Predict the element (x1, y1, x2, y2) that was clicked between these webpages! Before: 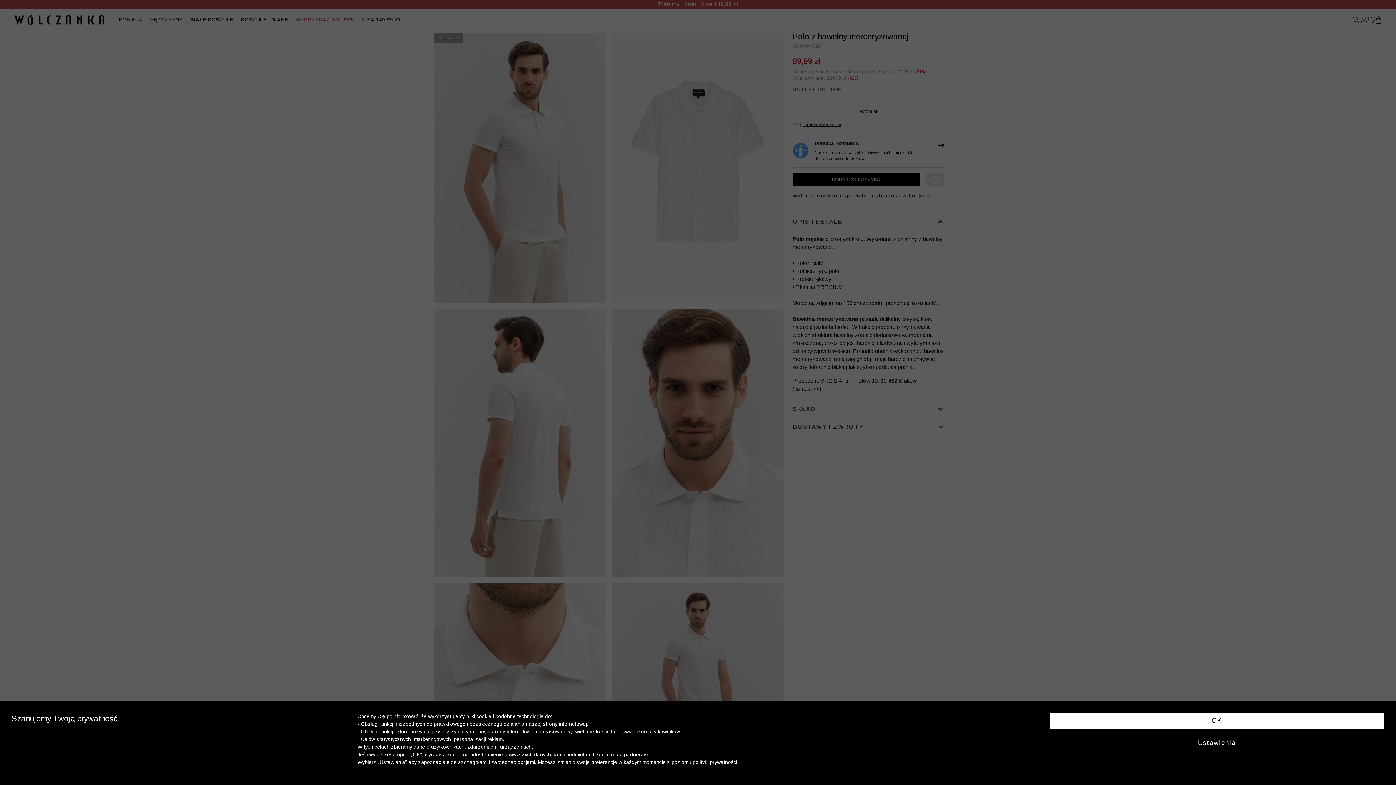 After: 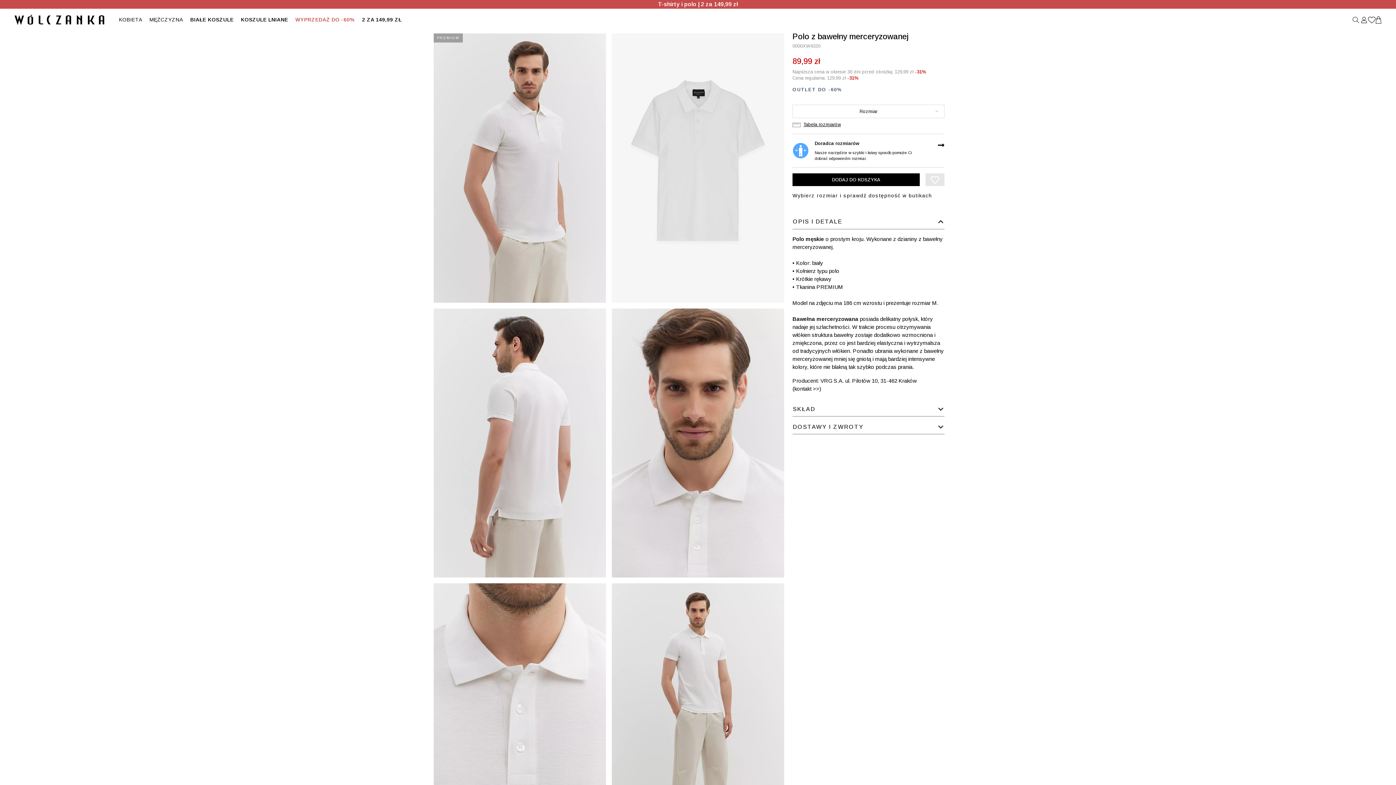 Action: bbox: (1049, 713, 1384, 729) label: OK